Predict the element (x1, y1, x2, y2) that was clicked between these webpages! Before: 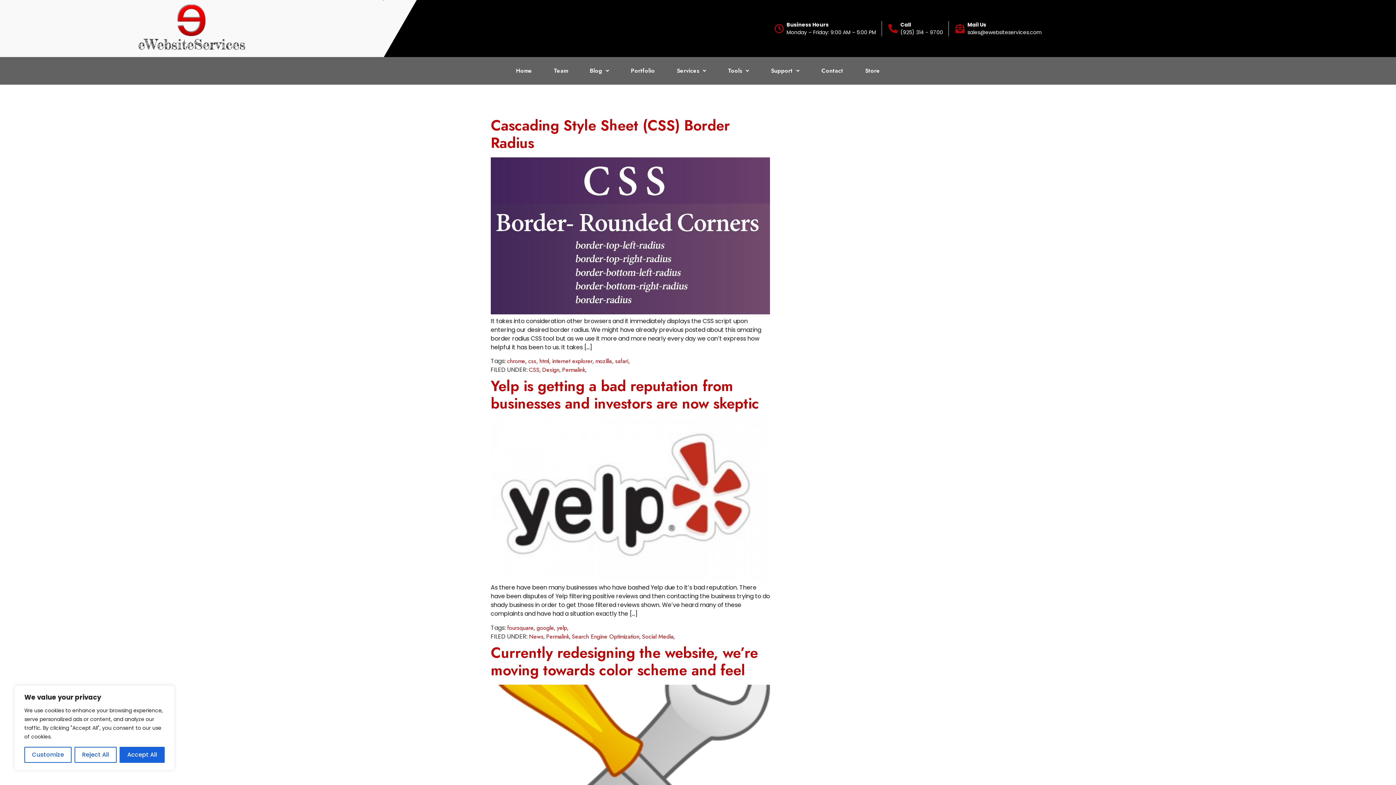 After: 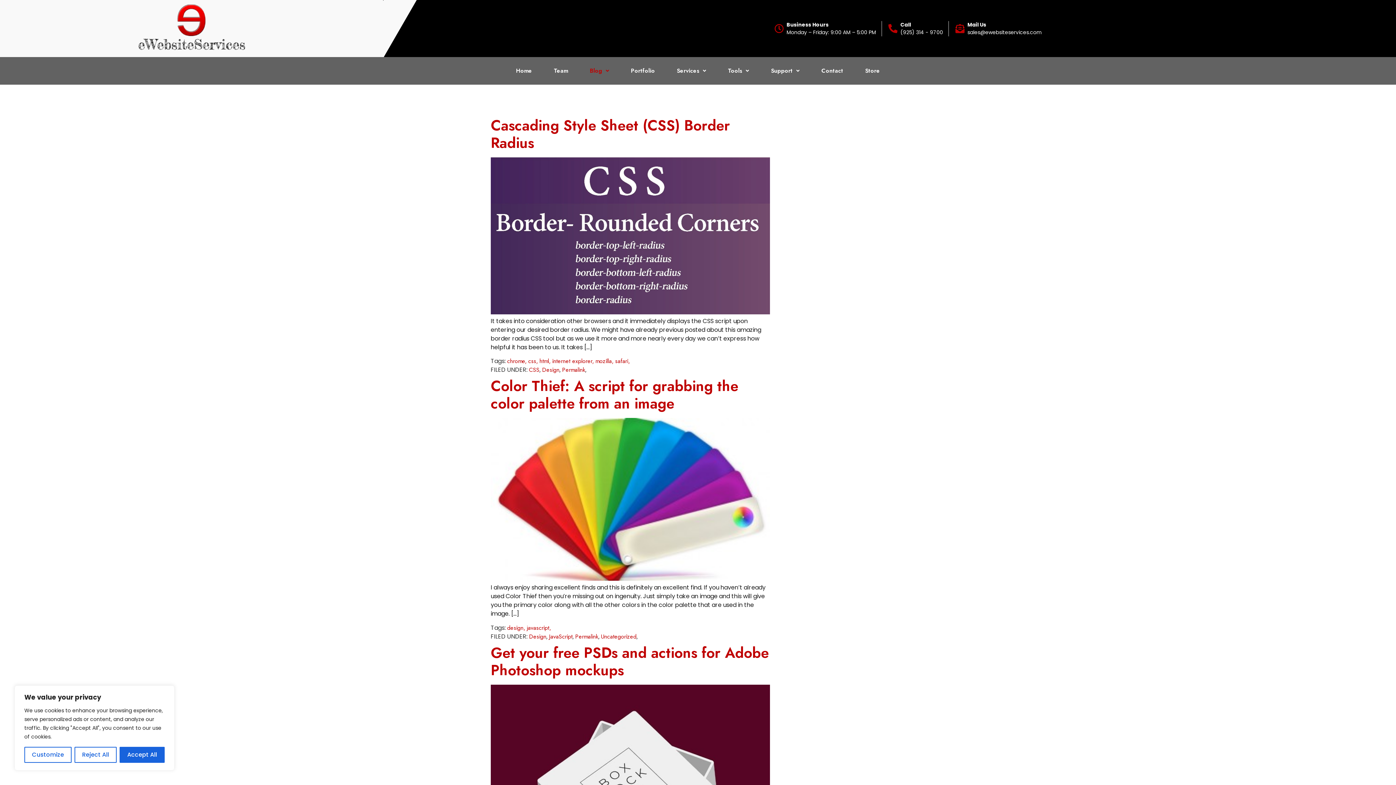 Action: label: Design bbox: (542, 365, 559, 374)